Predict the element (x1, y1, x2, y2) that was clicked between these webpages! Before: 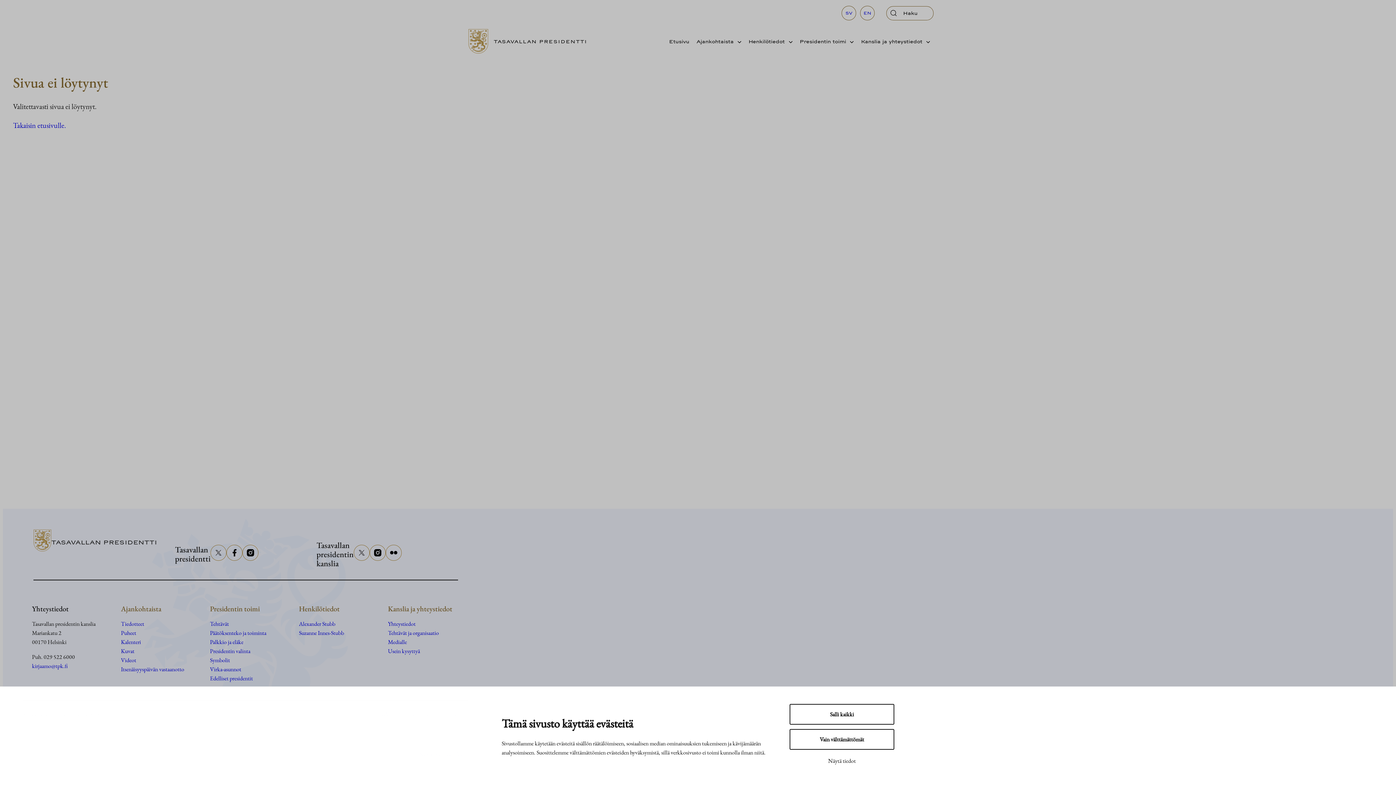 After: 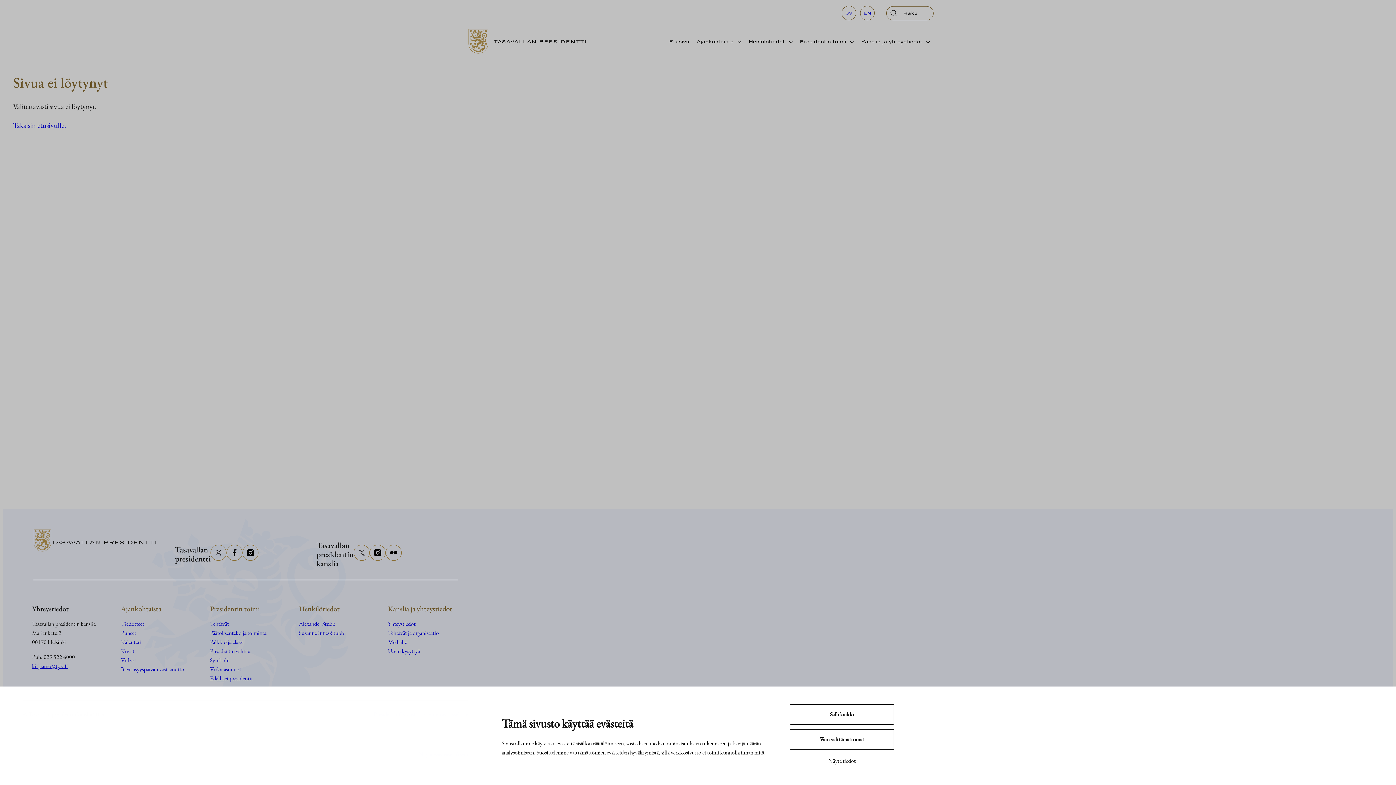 Action: bbox: (32, 662, 67, 670) label: kirjaamo@tpk.fi